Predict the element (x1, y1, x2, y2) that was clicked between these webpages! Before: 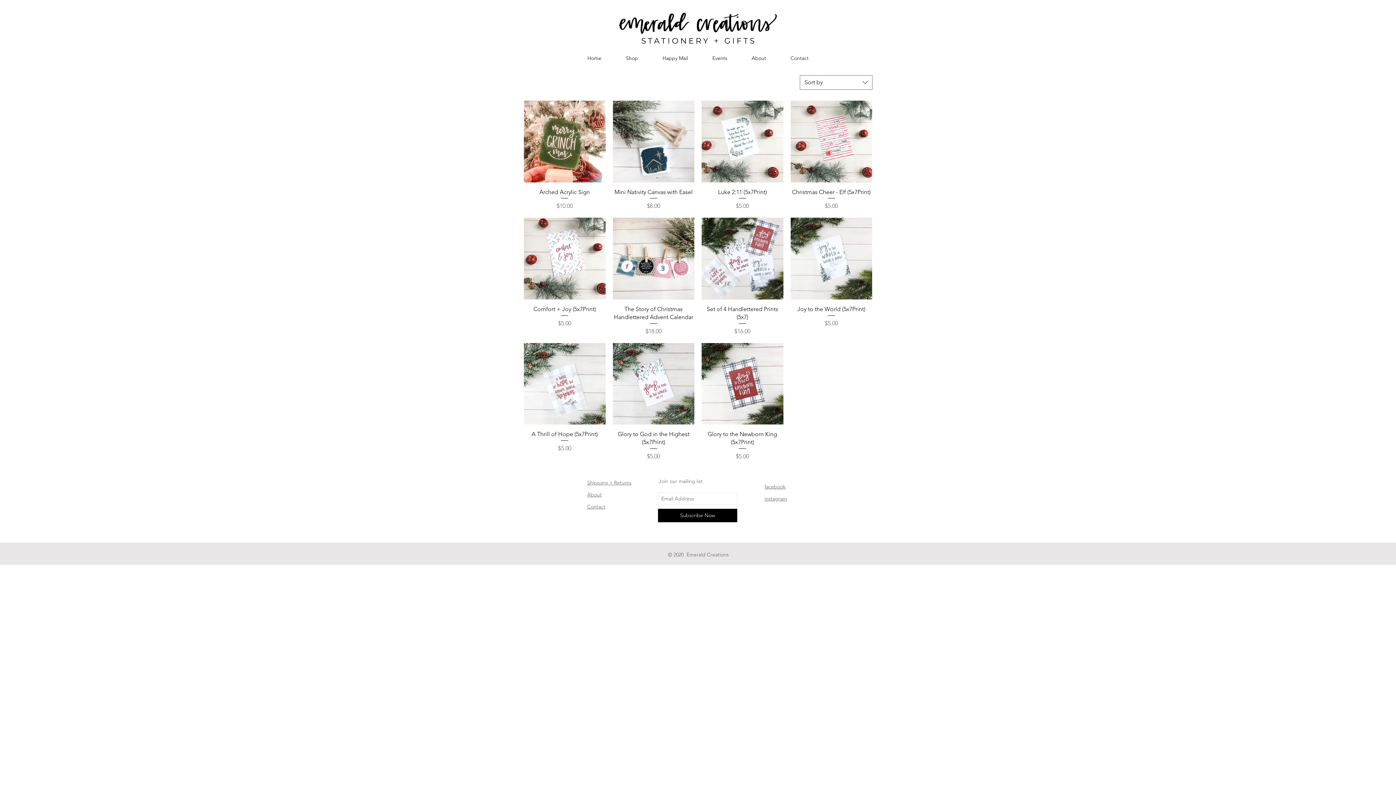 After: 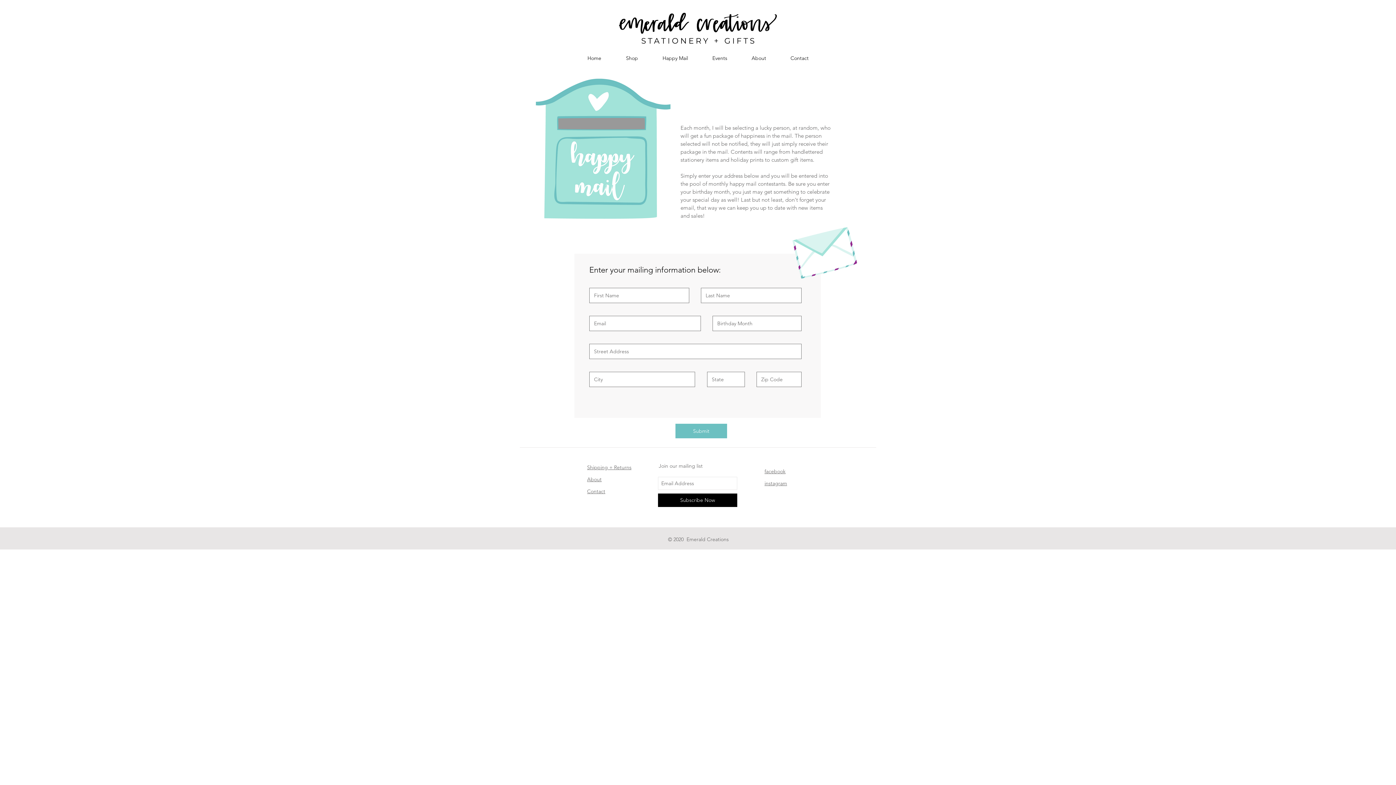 Action: bbox: (650, 52, 700, 64) label: Happy Mail